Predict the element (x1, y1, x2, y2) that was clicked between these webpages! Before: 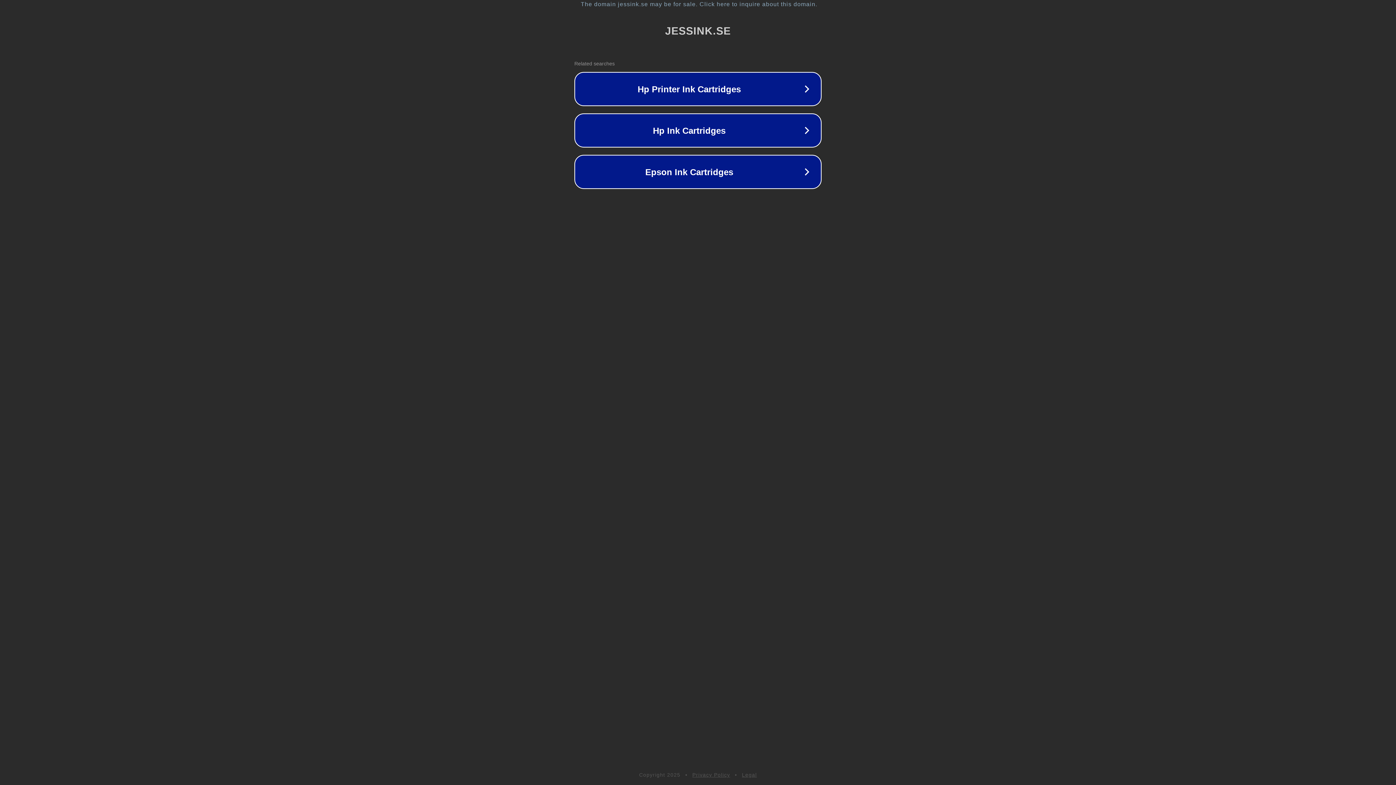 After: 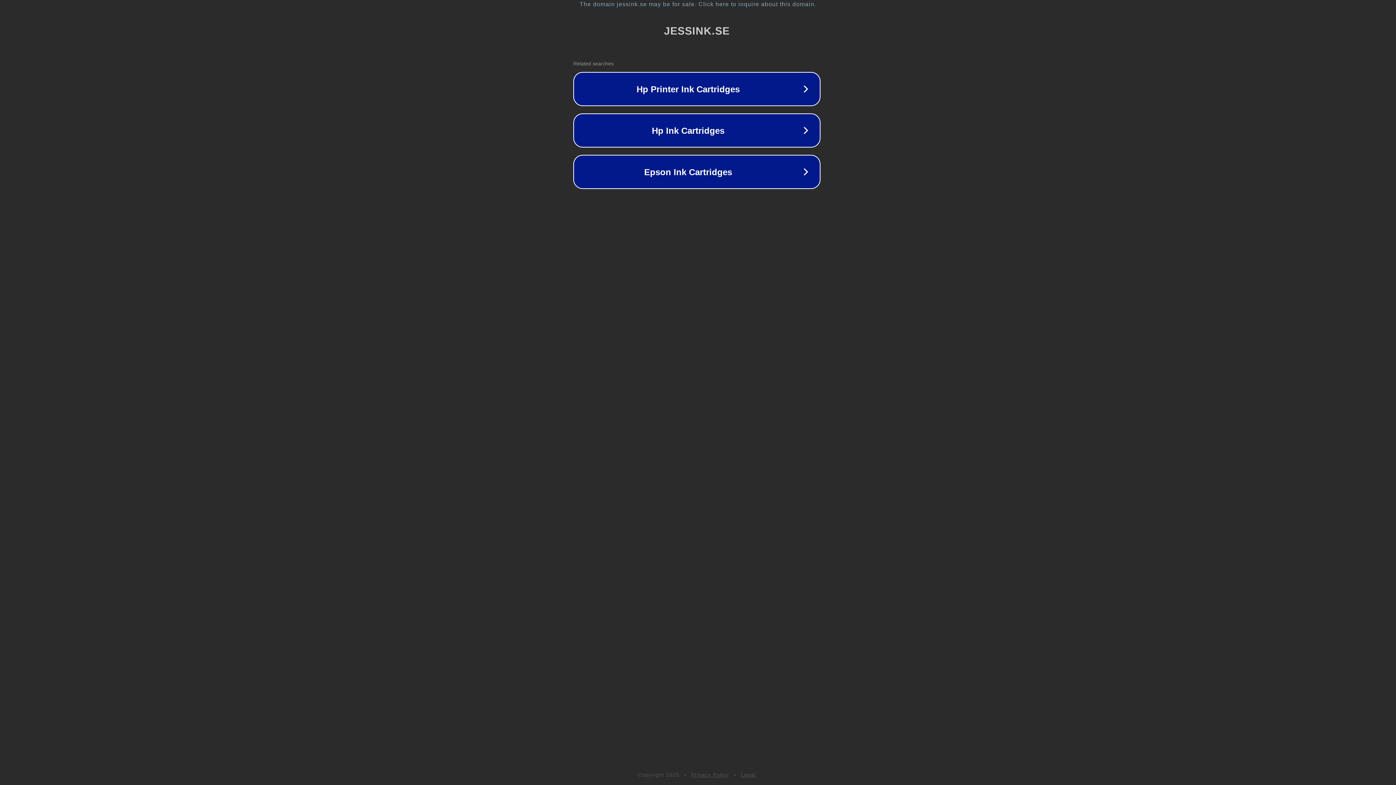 Action: bbox: (1, 1, 1397, 7) label: The domain jessink.se may be for sale. Click here to inquire about this domain.